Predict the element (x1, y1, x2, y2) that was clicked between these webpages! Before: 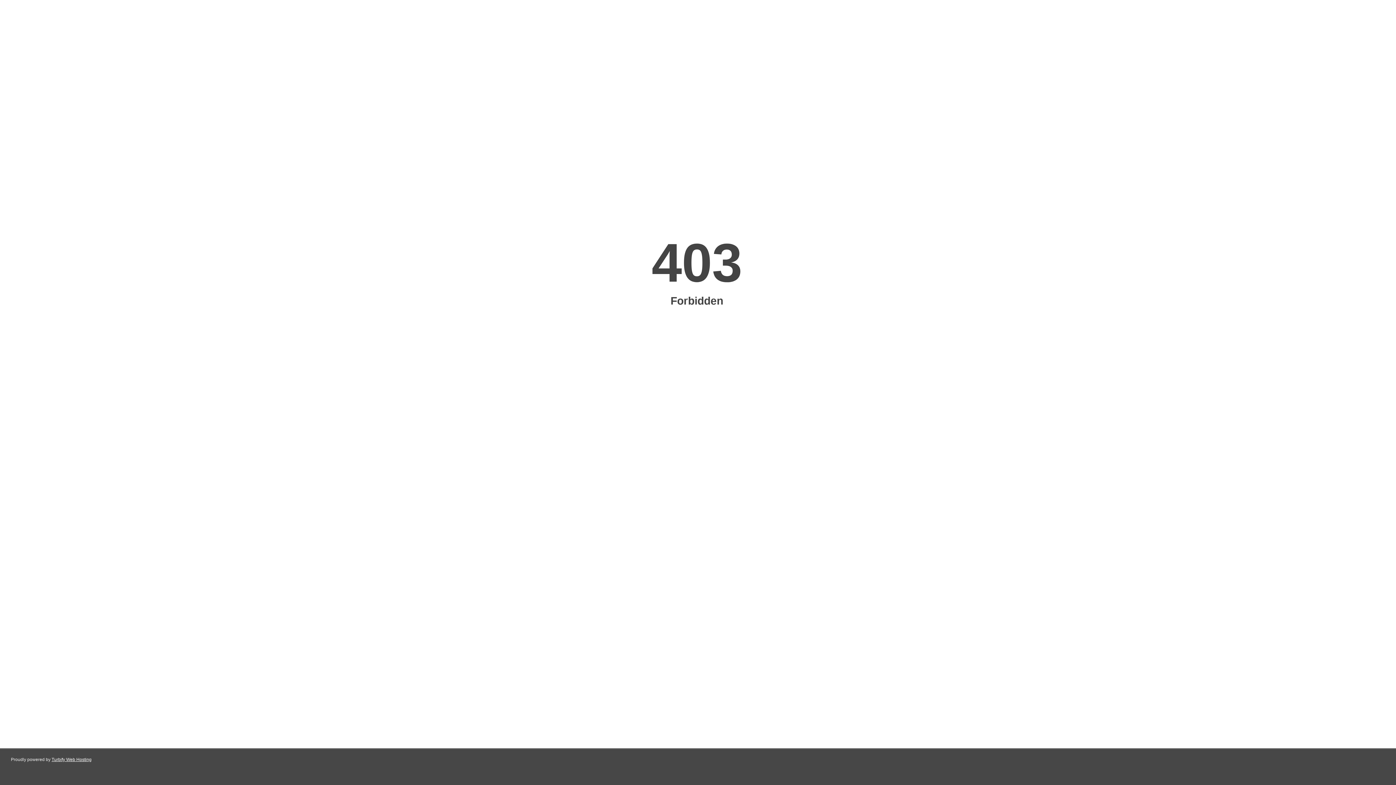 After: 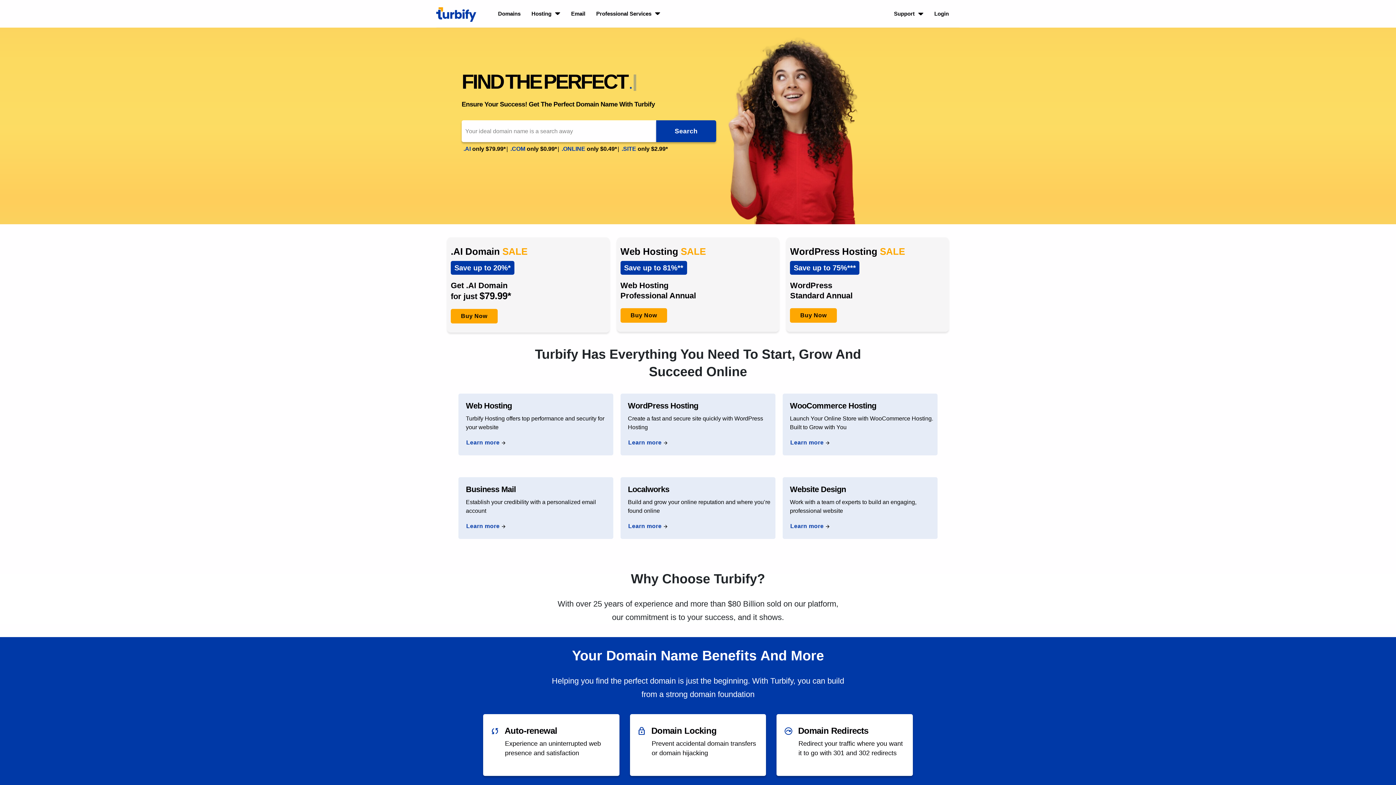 Action: label: Turbify Web Hosting bbox: (51, 757, 91, 762)